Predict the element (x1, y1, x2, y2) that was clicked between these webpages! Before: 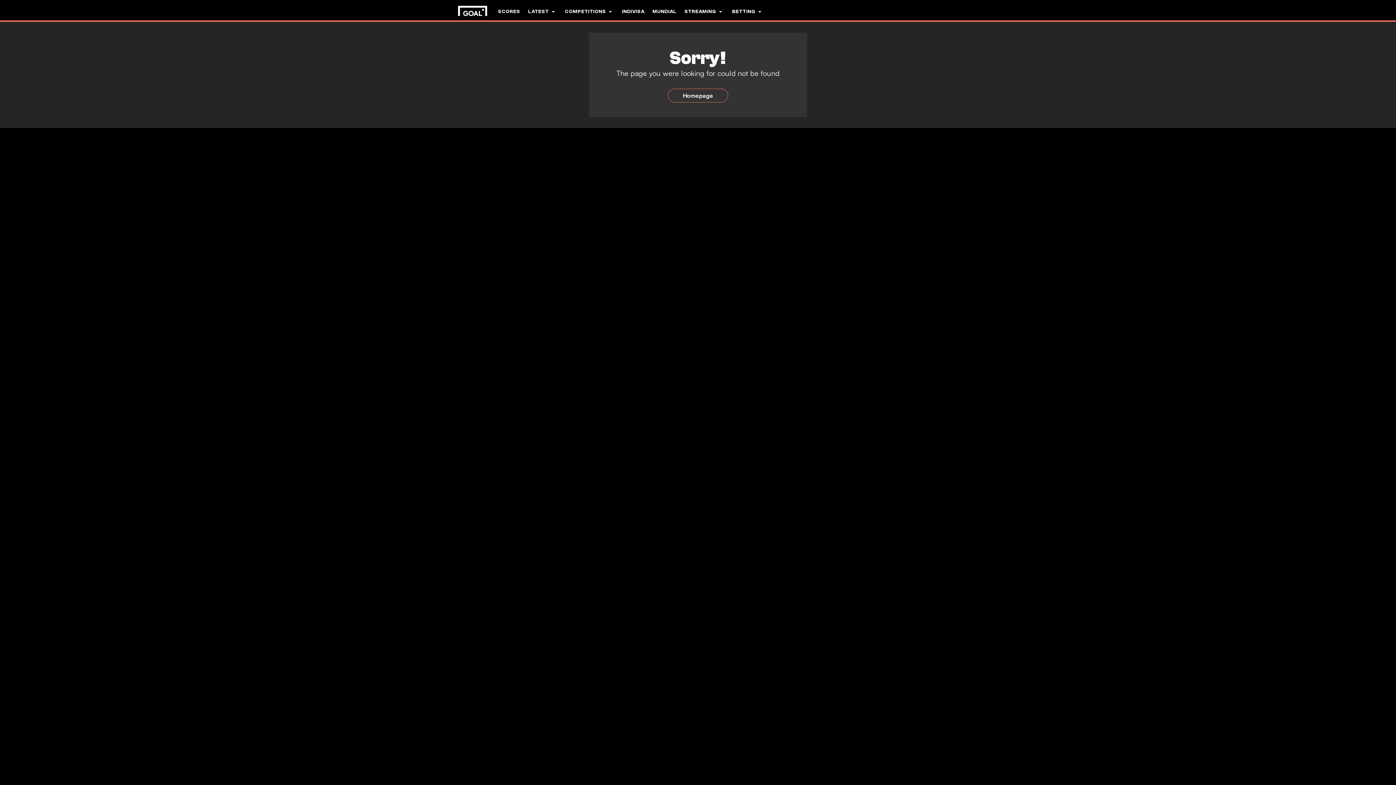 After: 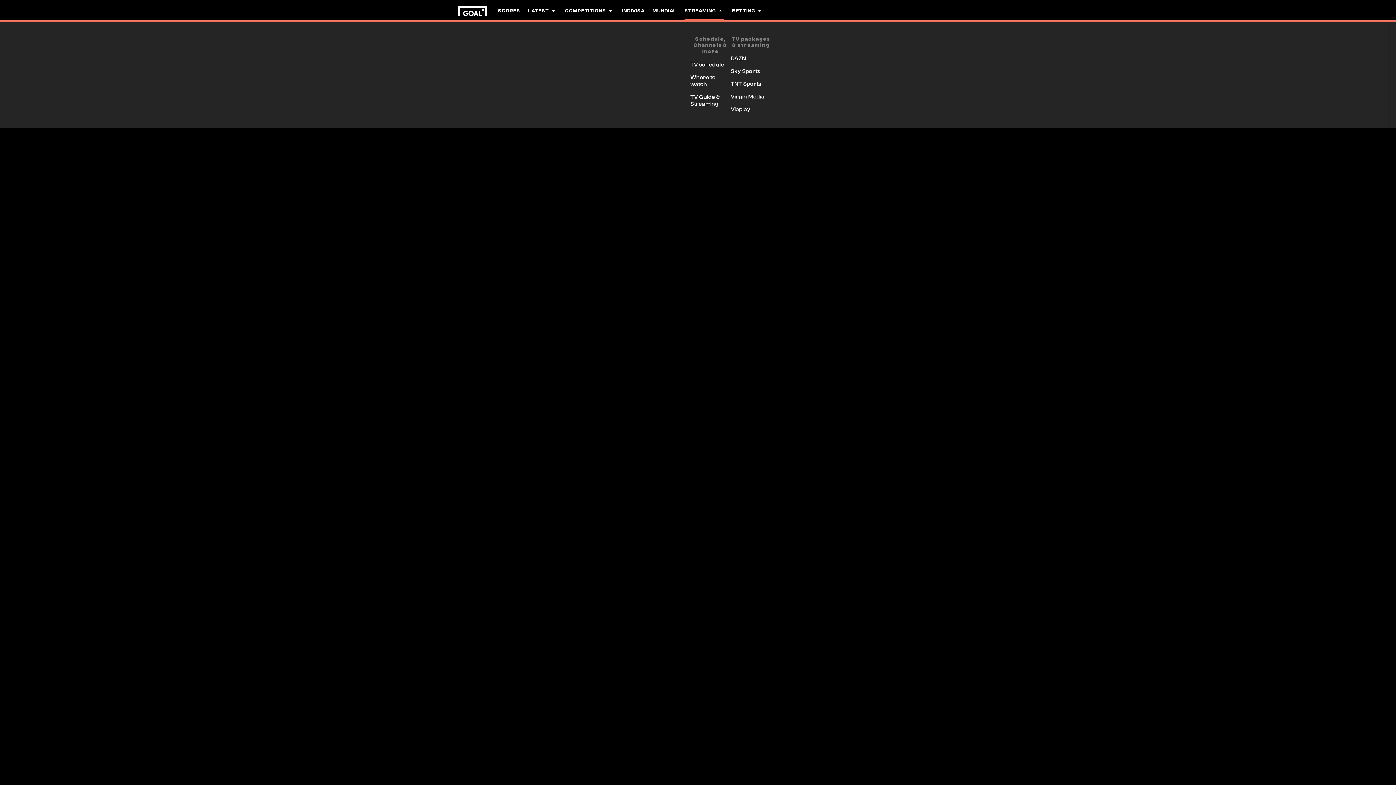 Action: bbox: (684, 0, 724, 22) label: STREAMING